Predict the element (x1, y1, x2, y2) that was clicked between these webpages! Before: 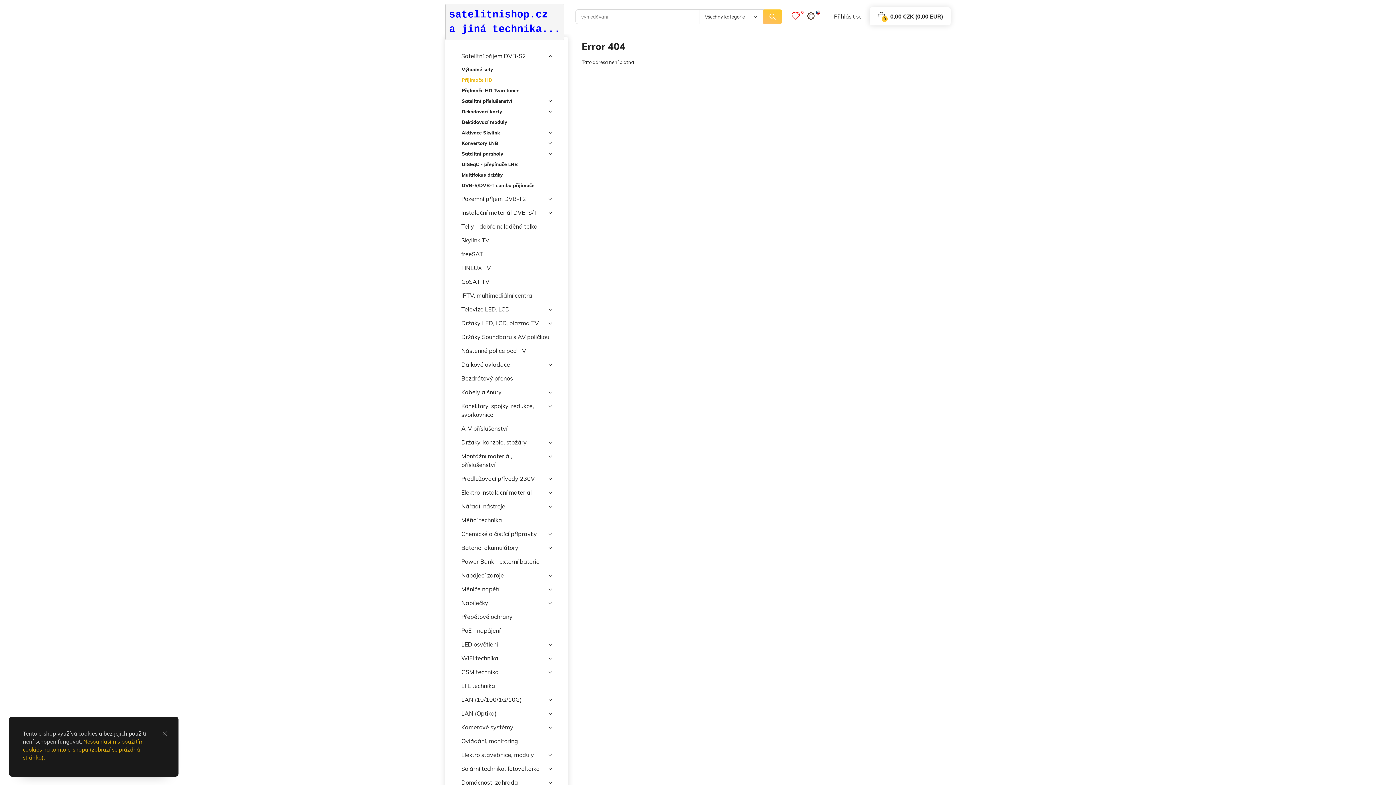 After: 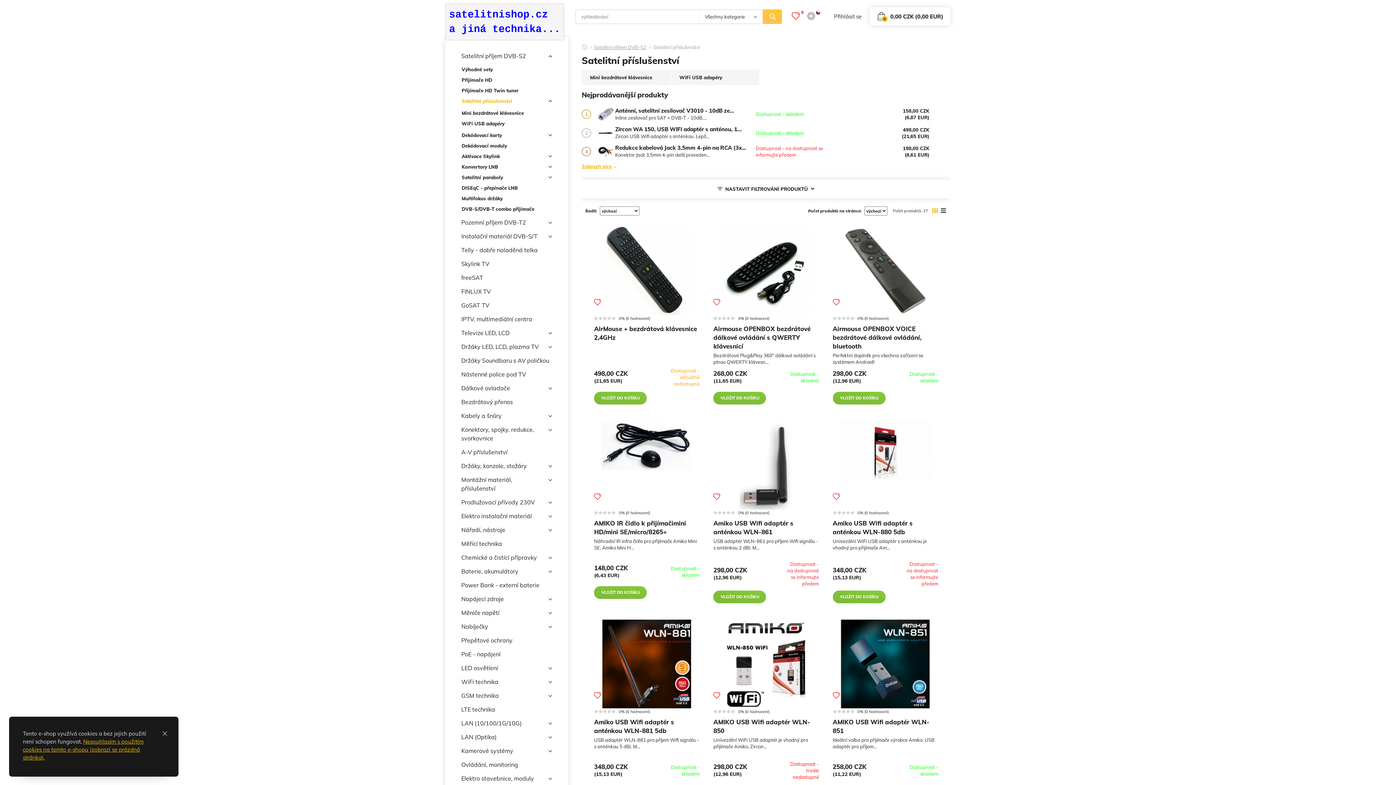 Action: bbox: (461, 96, 552, 106) label: Satelitní příslušenství